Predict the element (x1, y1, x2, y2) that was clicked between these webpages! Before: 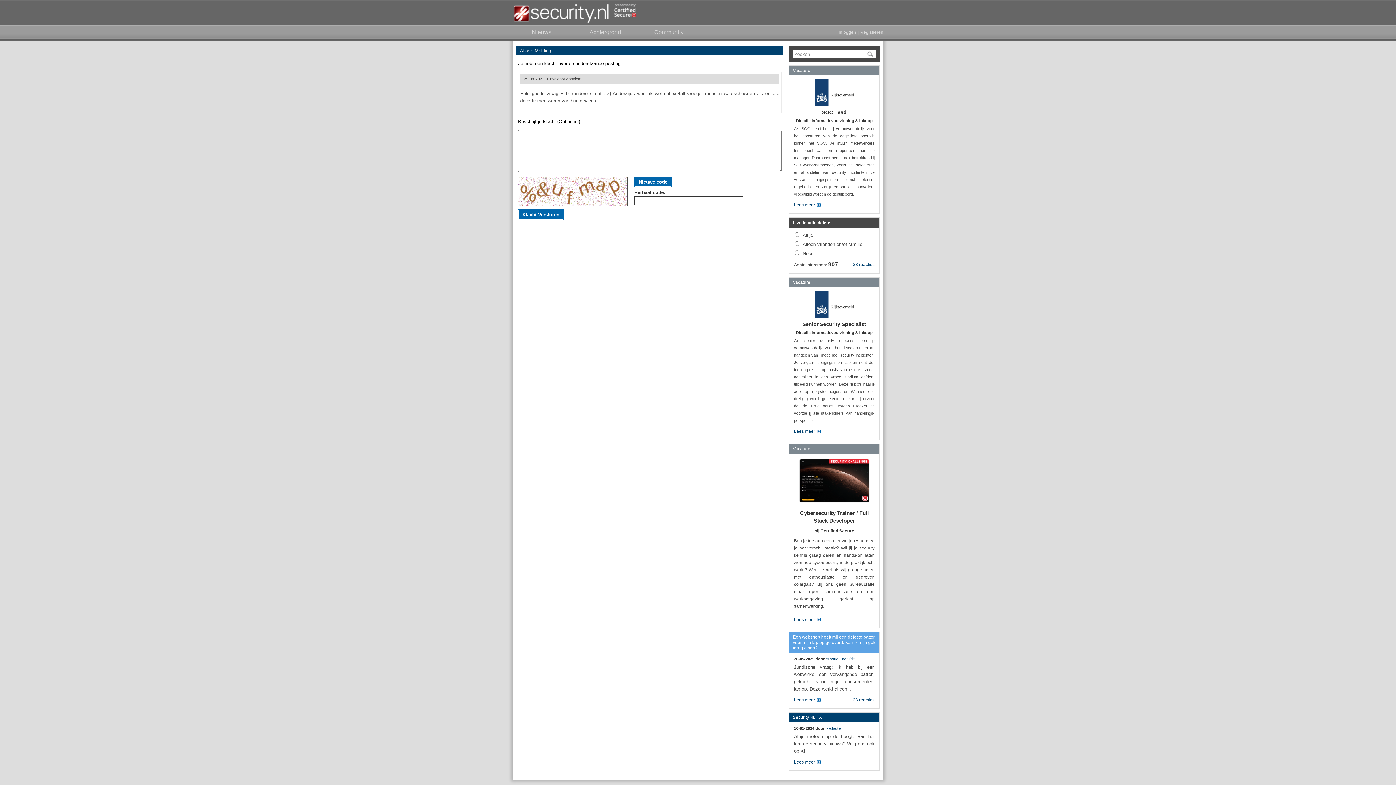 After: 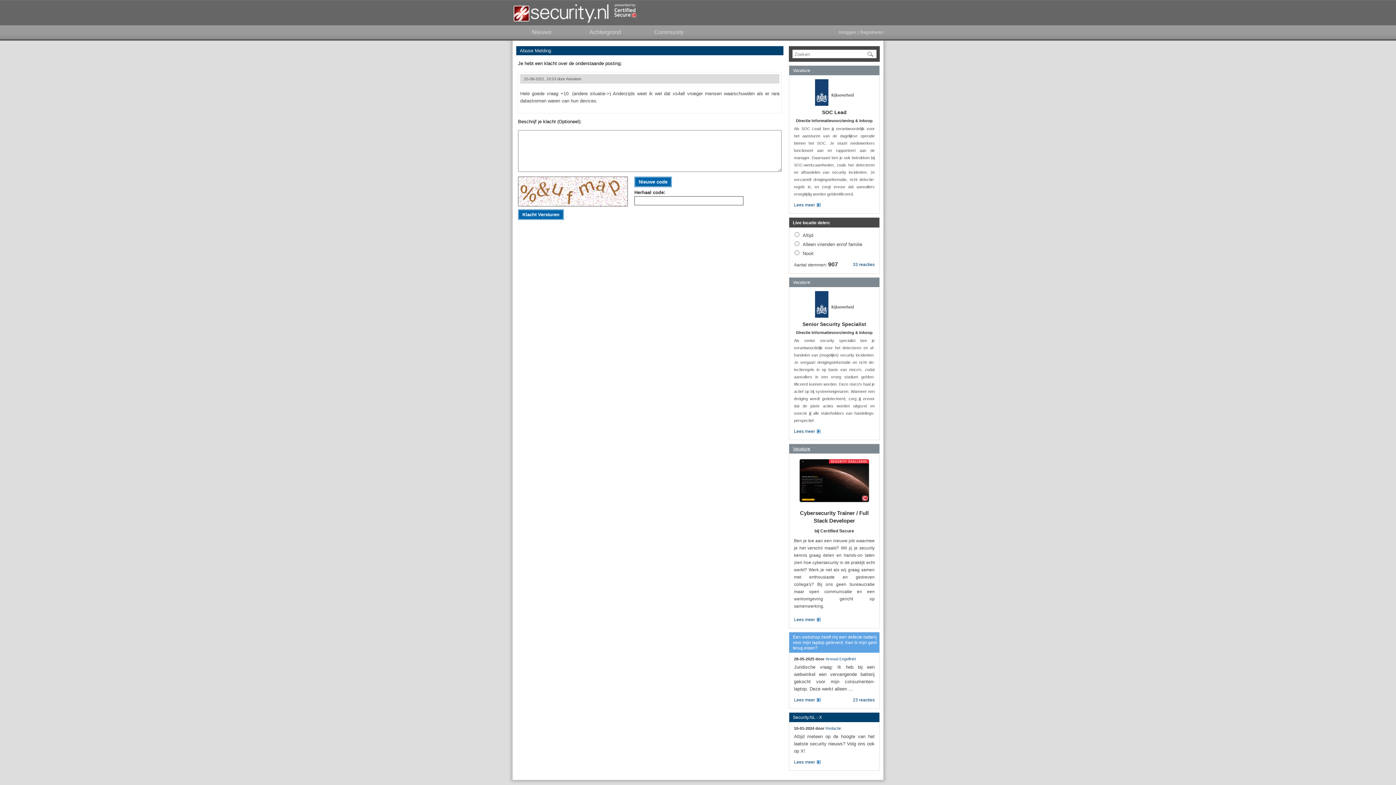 Action: label: Vacature bbox: (793, 446, 810, 451)